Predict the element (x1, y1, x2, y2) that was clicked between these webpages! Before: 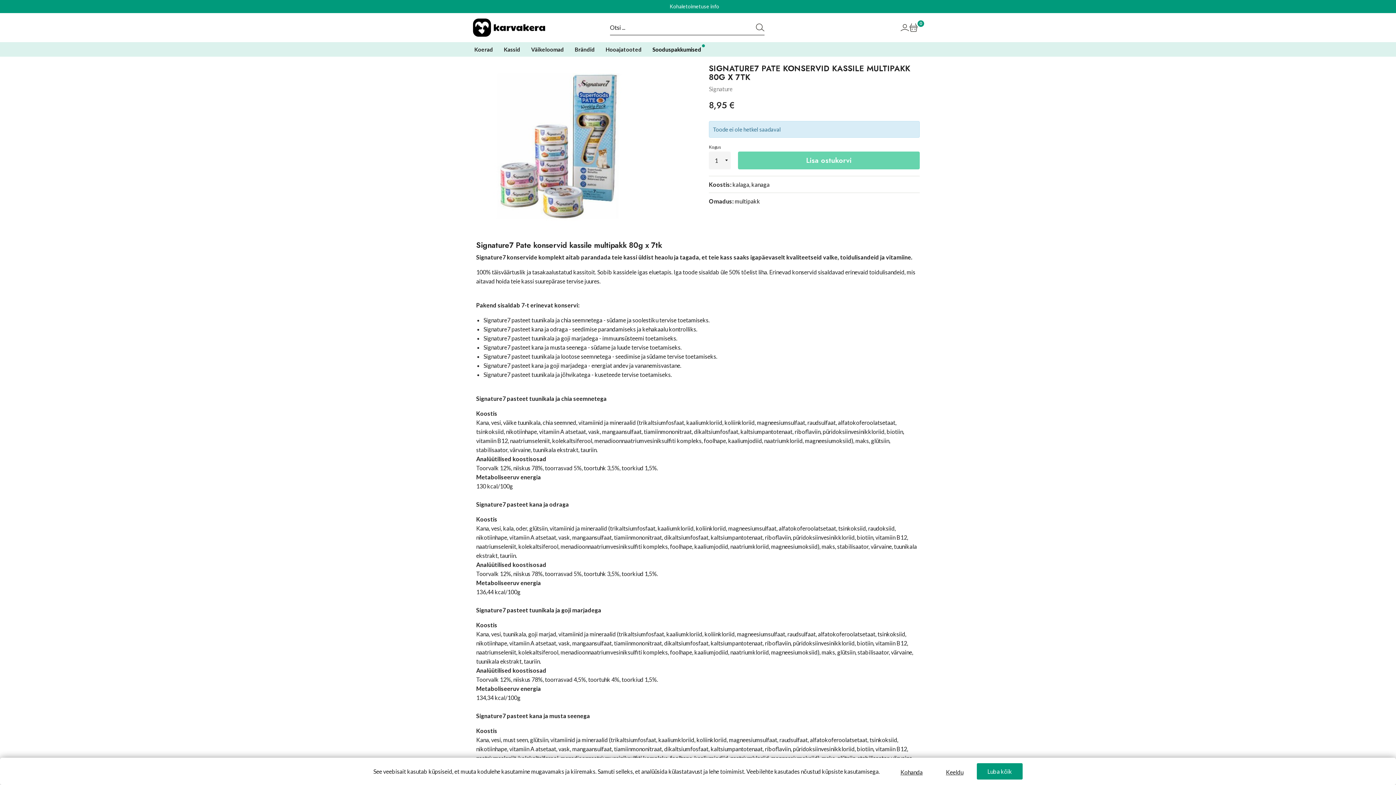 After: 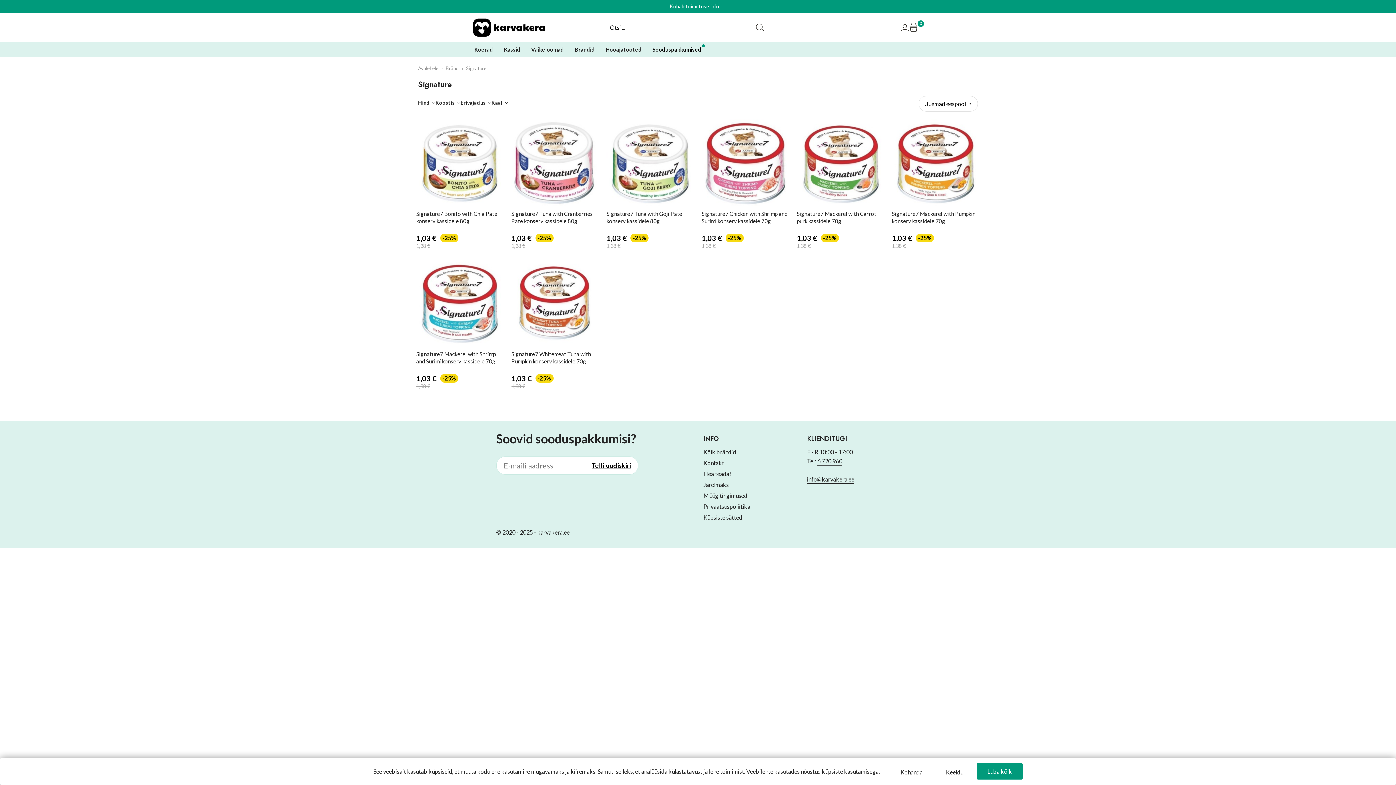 Action: label: Signature bbox: (709, 85, 732, 92)